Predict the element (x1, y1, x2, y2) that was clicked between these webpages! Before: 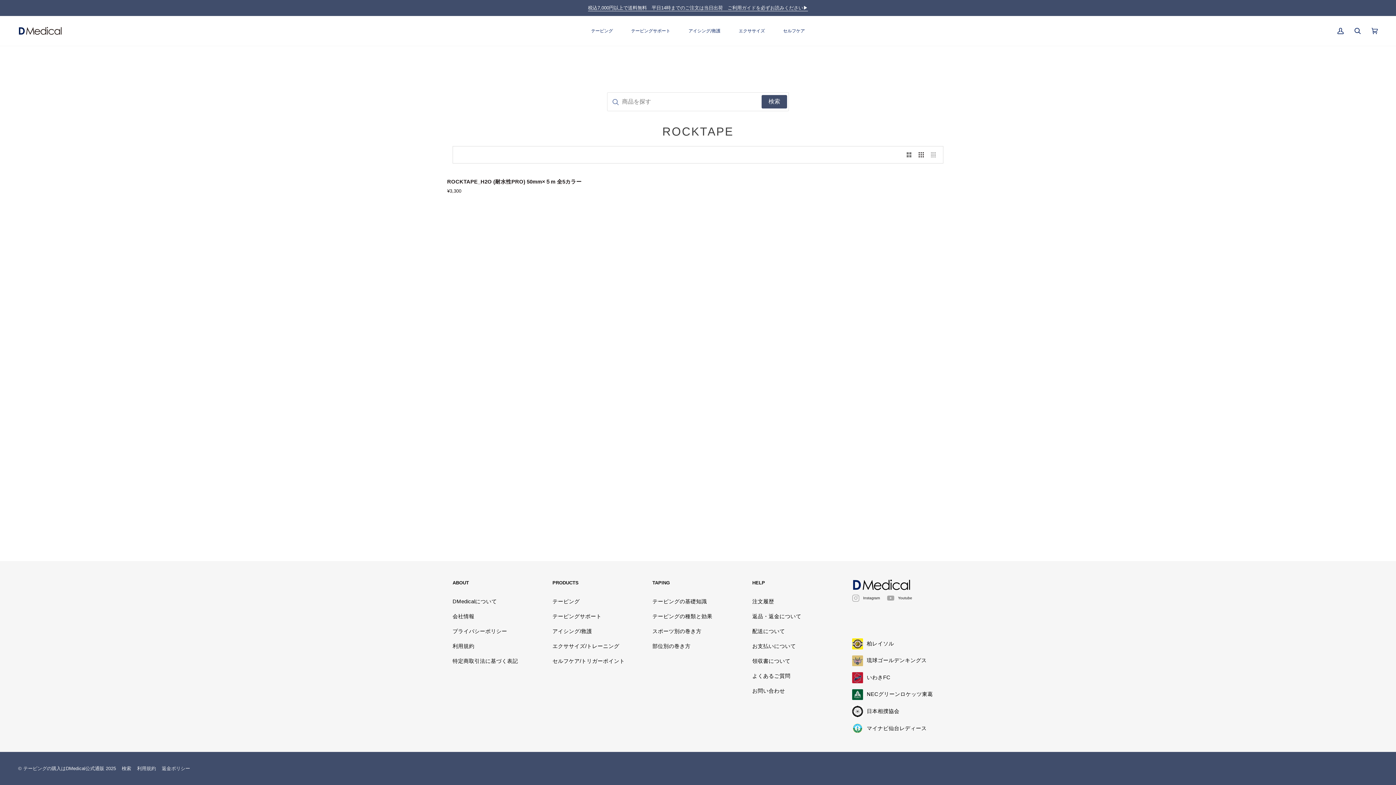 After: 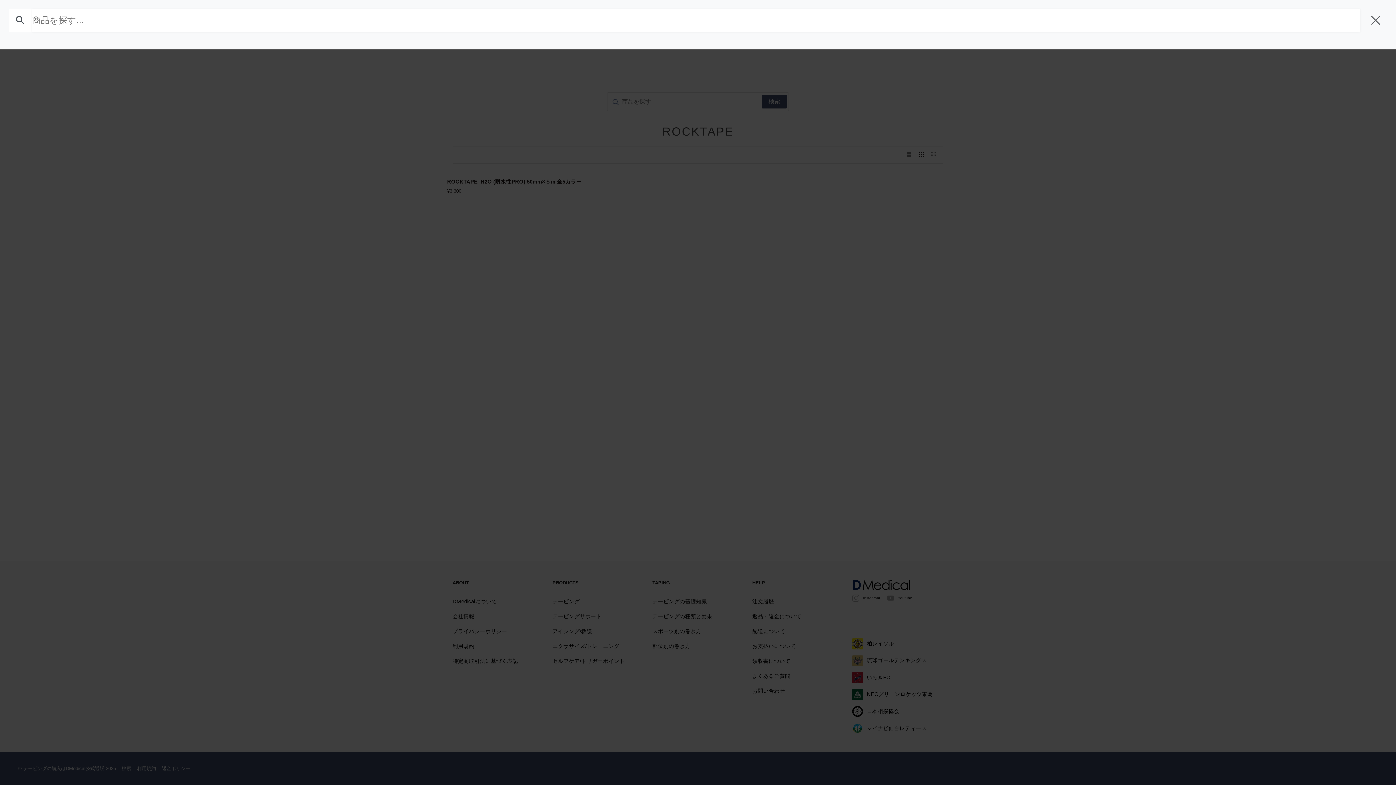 Action: bbox: (1349, 16, 1366, 45) label: 検索